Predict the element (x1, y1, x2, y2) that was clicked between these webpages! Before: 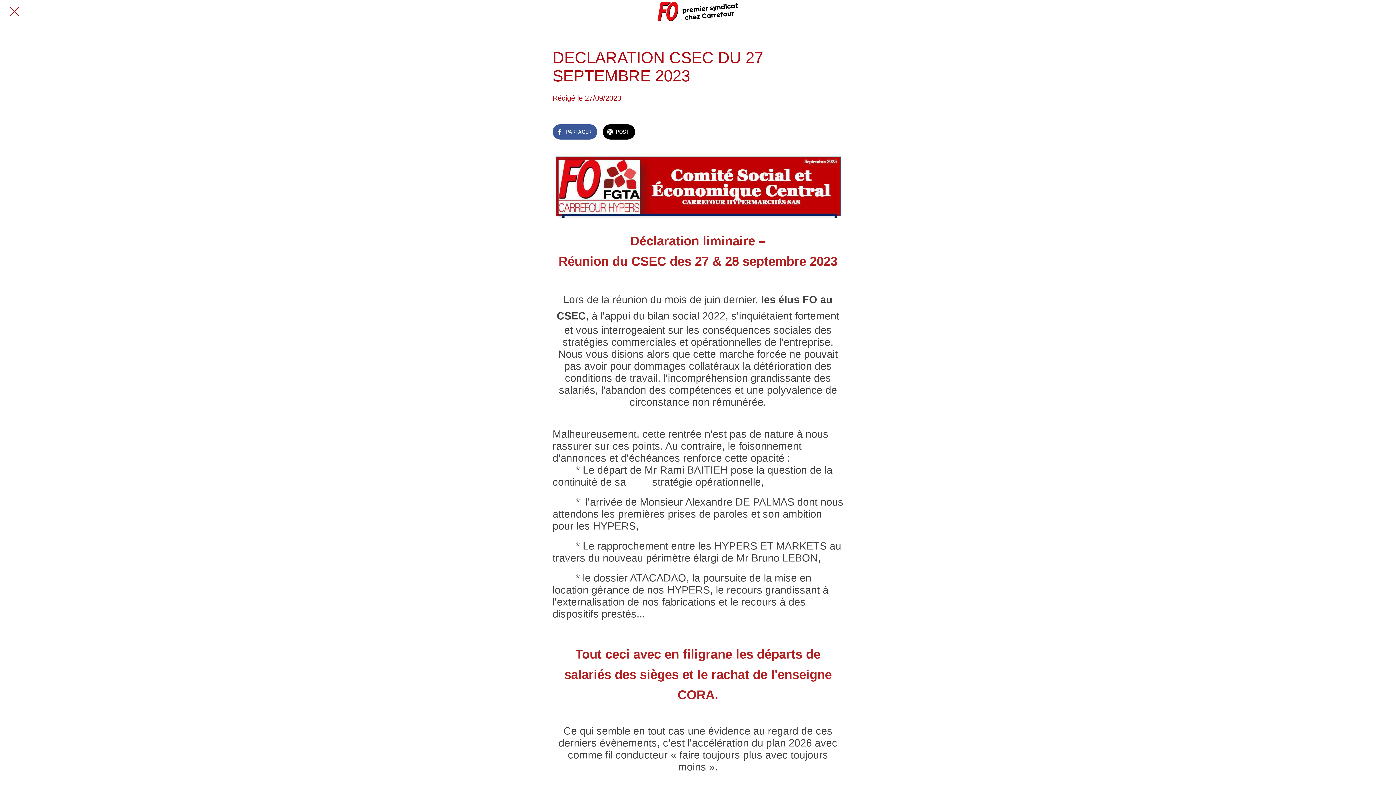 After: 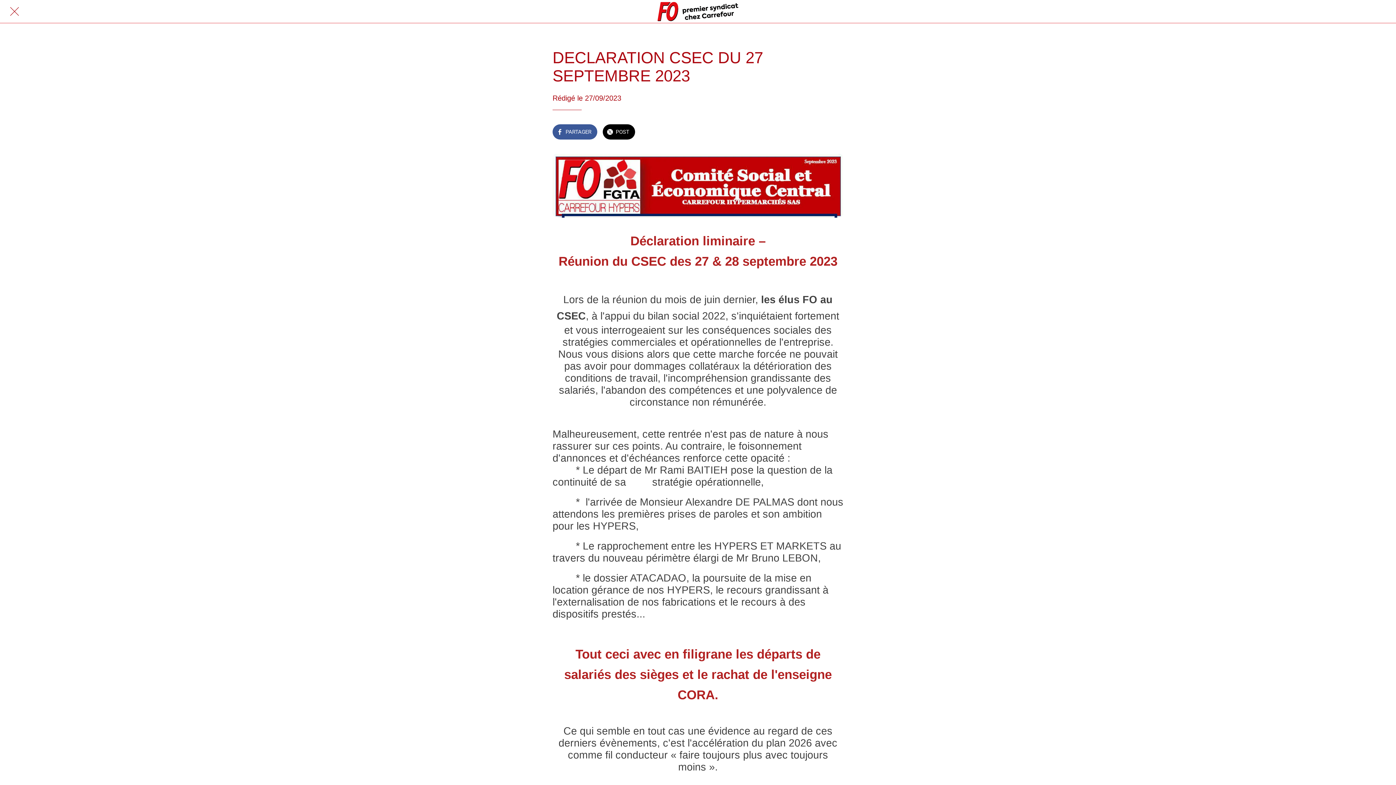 Action: bbox: (552, 124, 597, 139) label: PARTAGER